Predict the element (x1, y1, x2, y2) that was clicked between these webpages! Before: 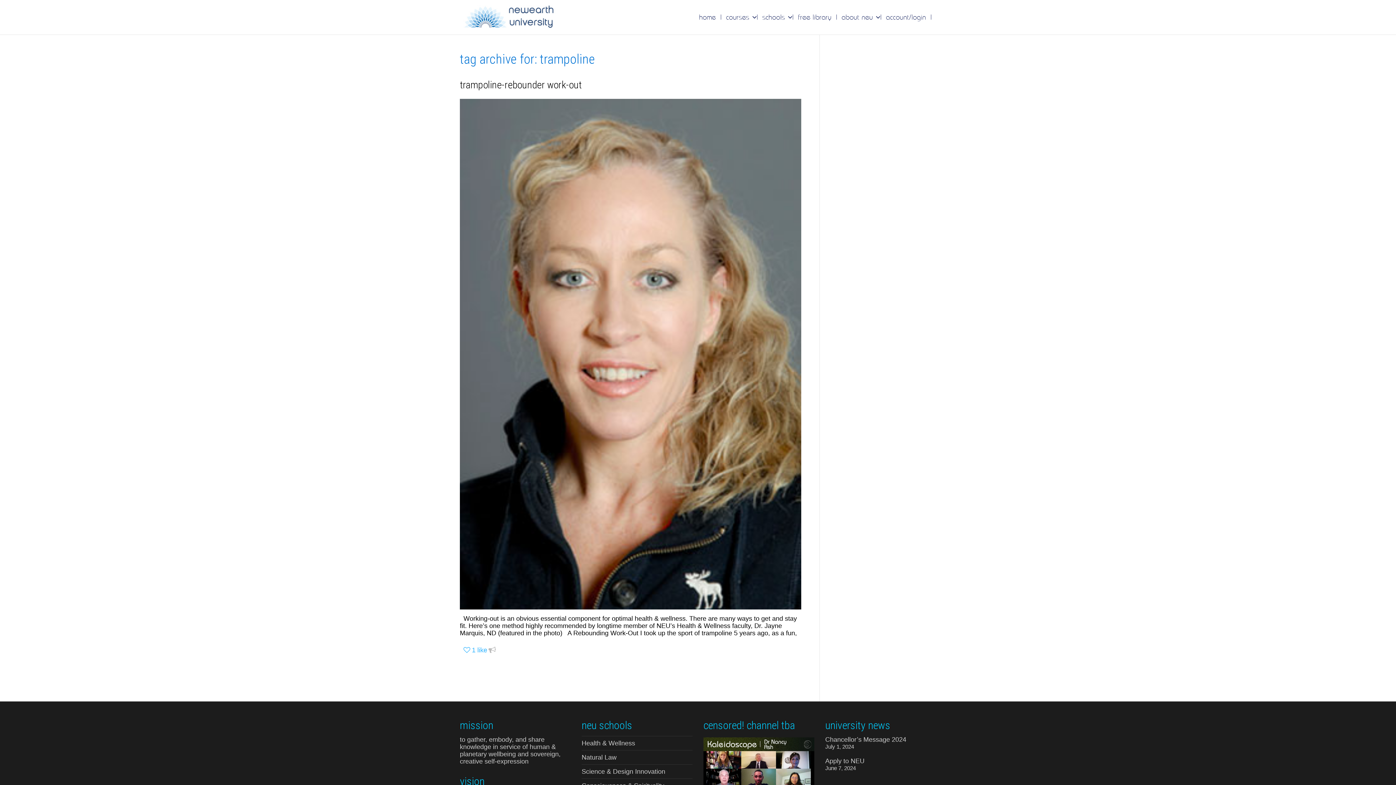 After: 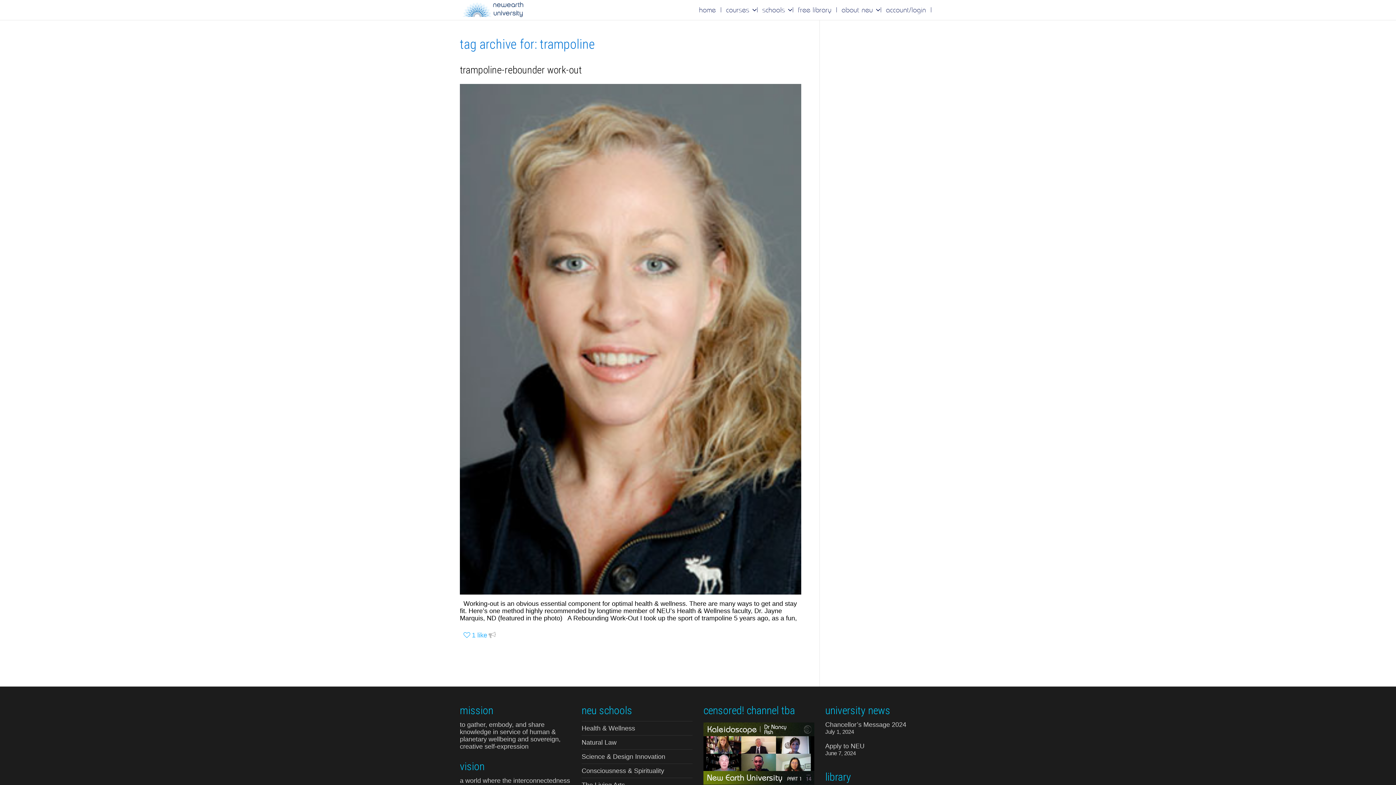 Action: bbox: (703, 736, 814, 800)